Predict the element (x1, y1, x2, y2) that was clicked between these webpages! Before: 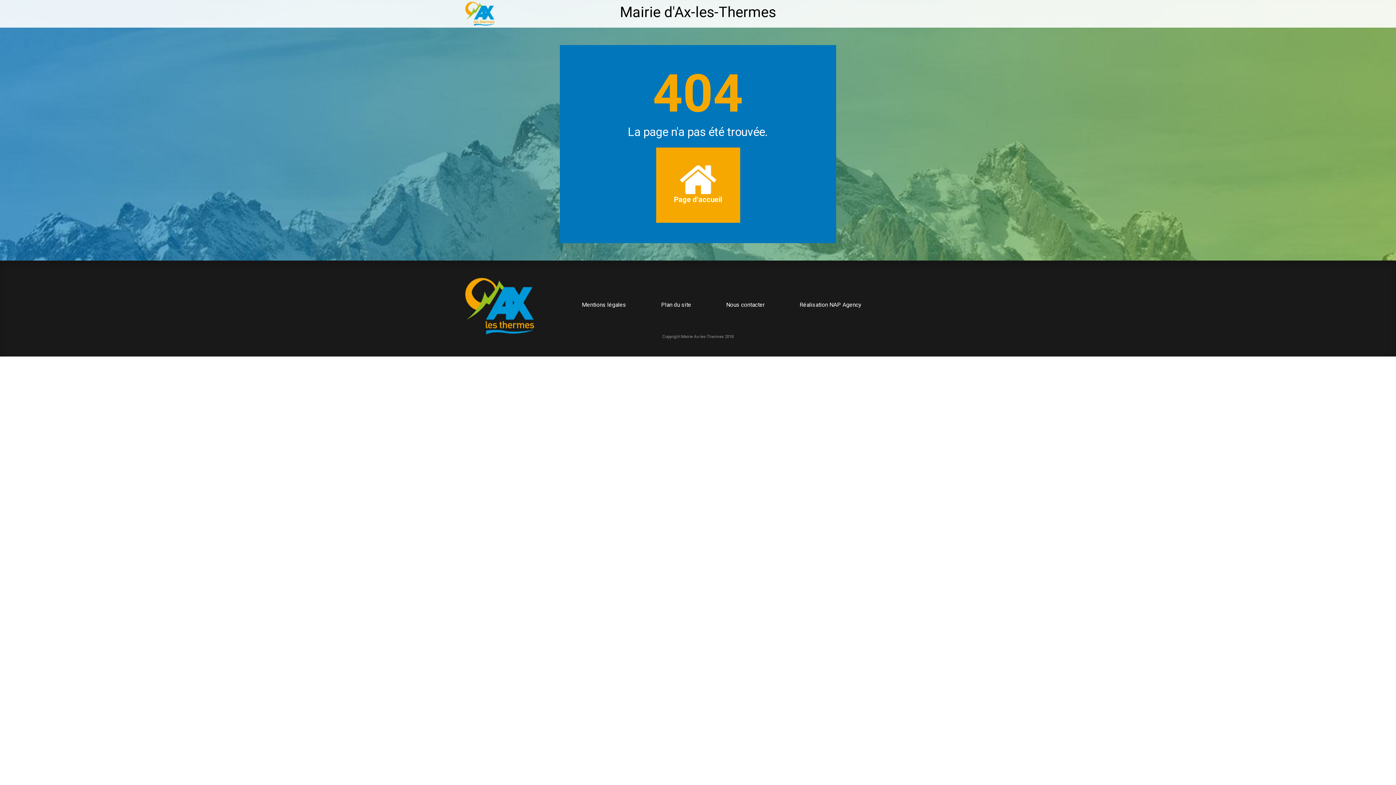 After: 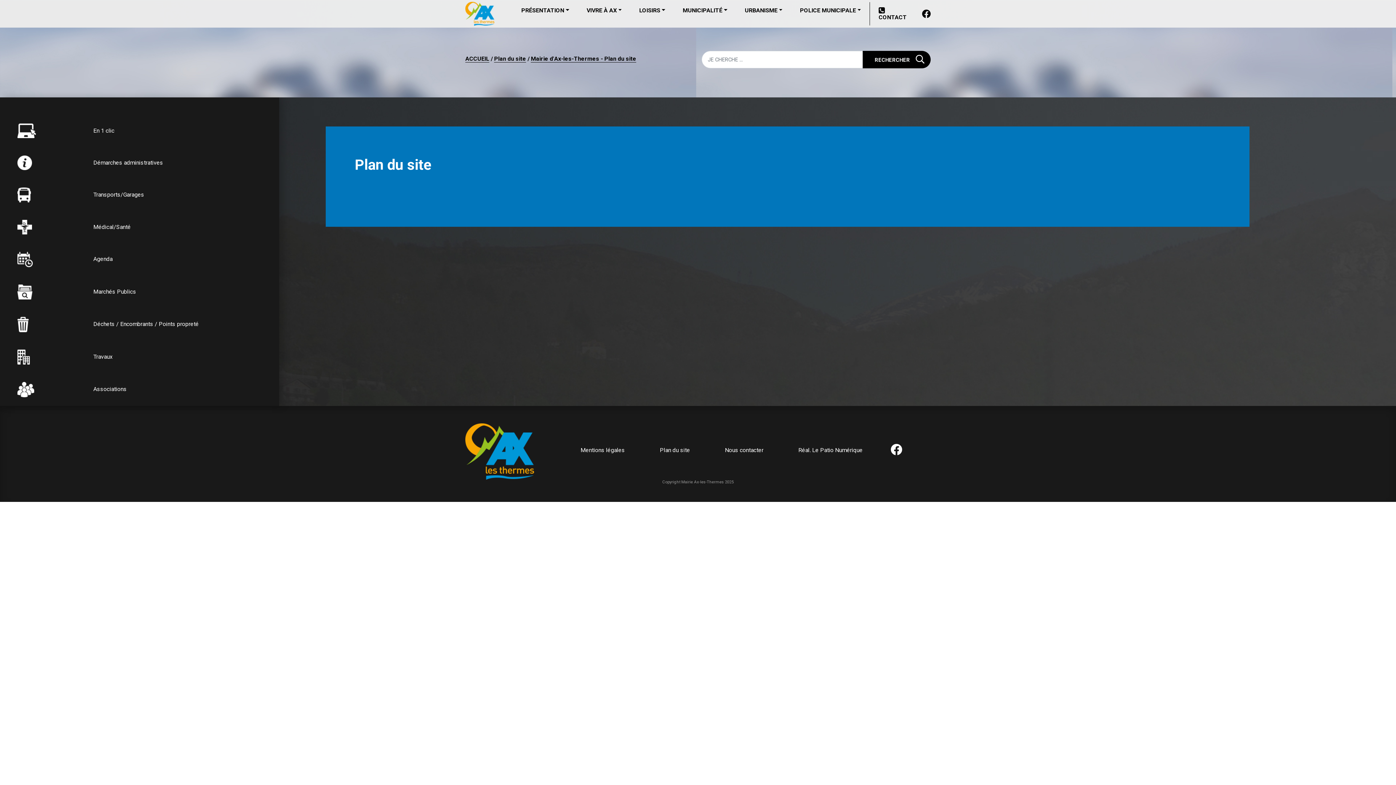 Action: bbox: (643, 292, 708, 317) label: Plan du site